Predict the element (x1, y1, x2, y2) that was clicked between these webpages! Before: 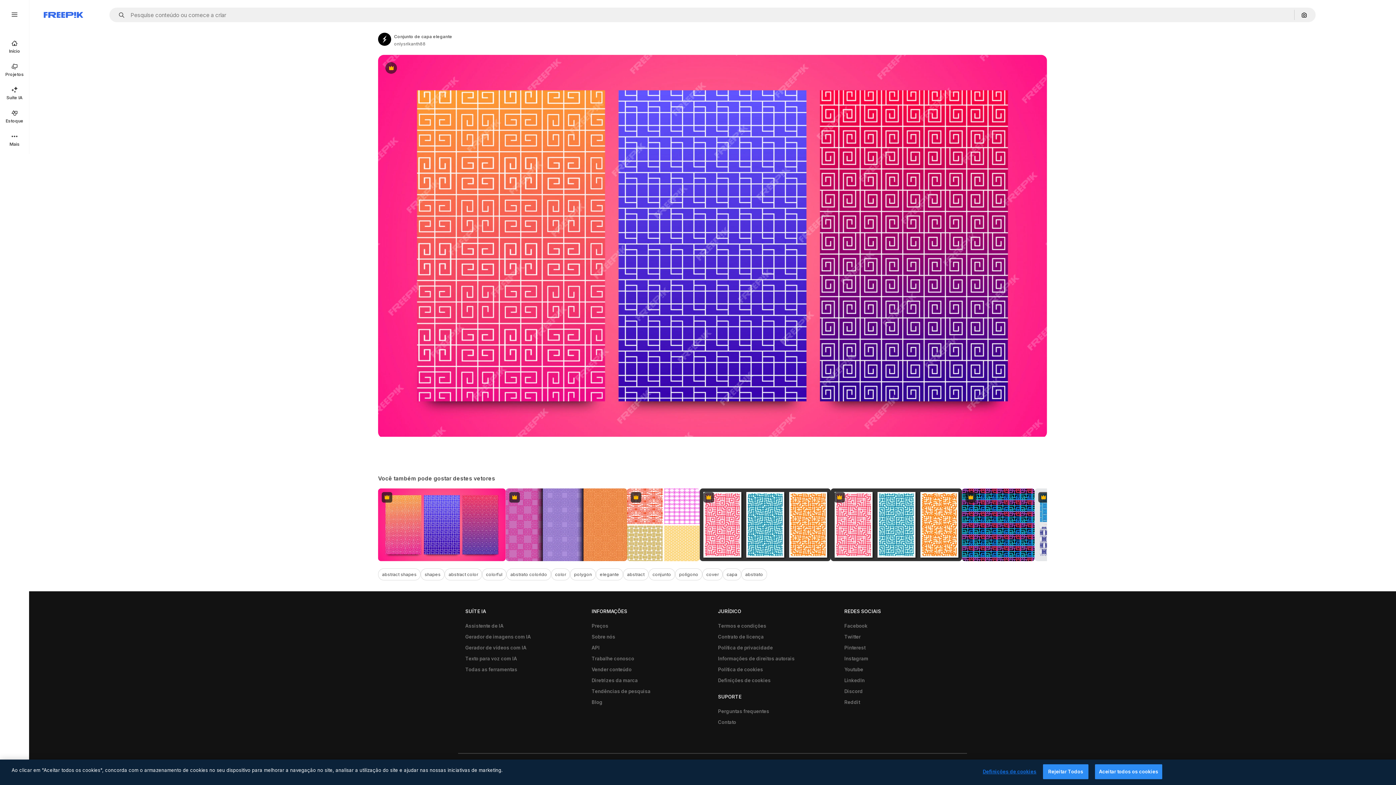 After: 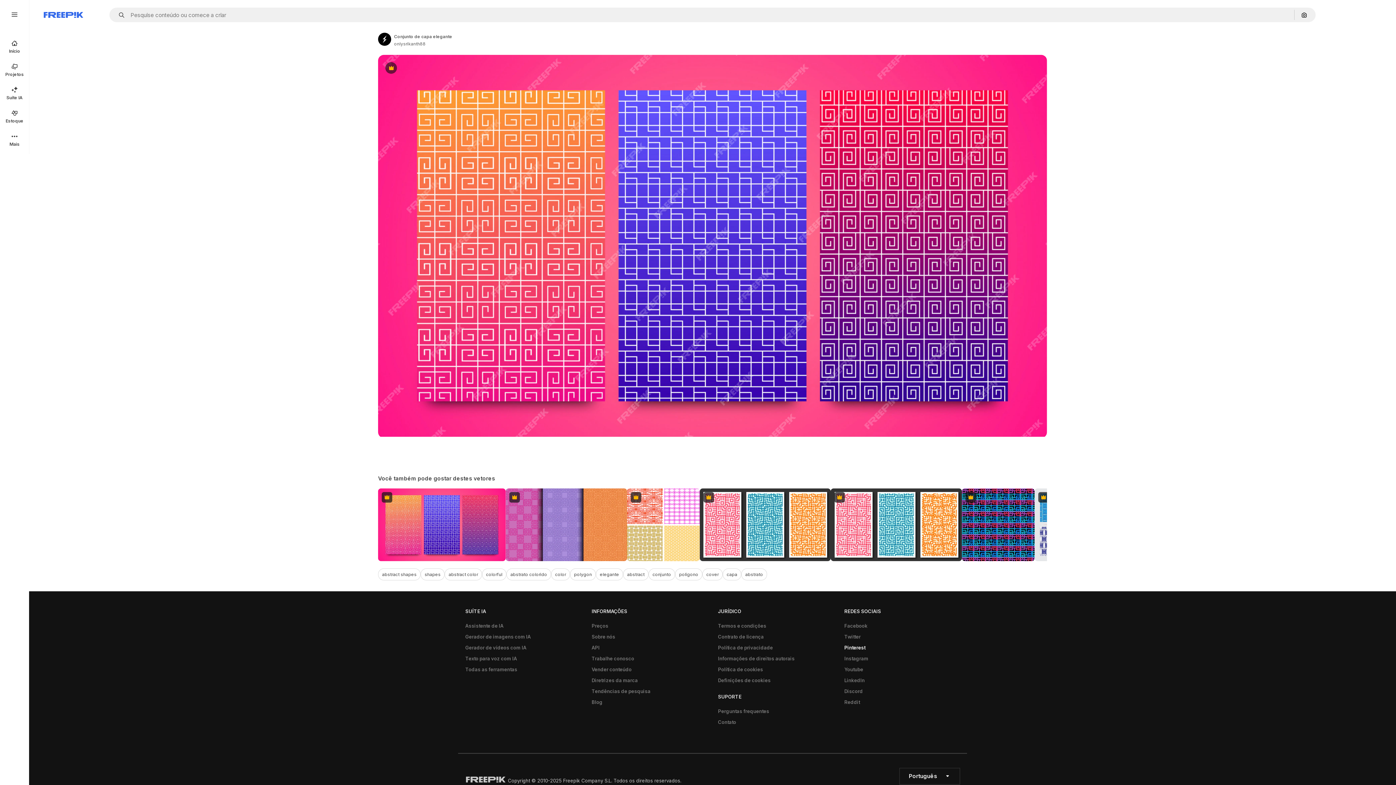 Action: bbox: (840, 642, 869, 653) label: Pinterest